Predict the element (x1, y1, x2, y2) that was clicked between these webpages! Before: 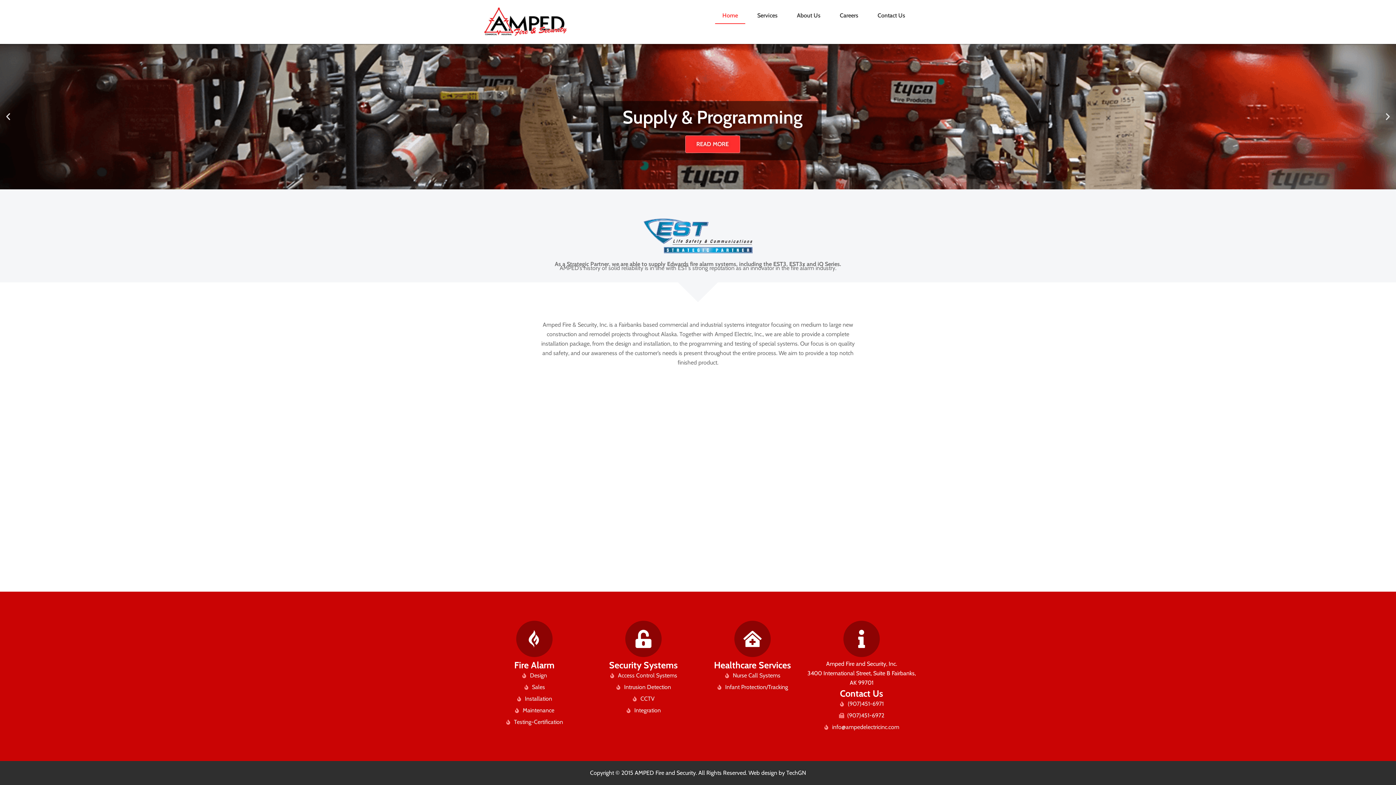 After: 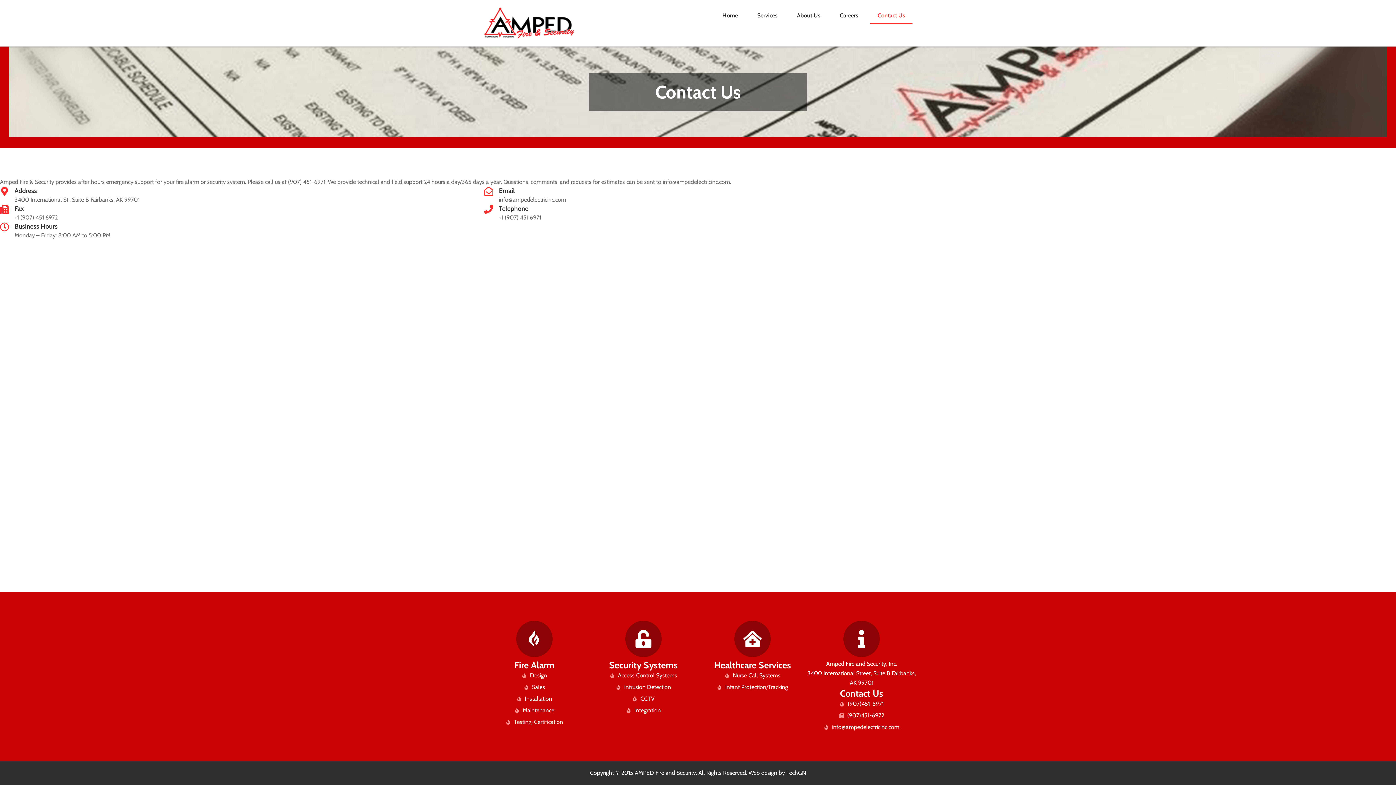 Action: label: Contact Us bbox: (870, 7, 912, 24)